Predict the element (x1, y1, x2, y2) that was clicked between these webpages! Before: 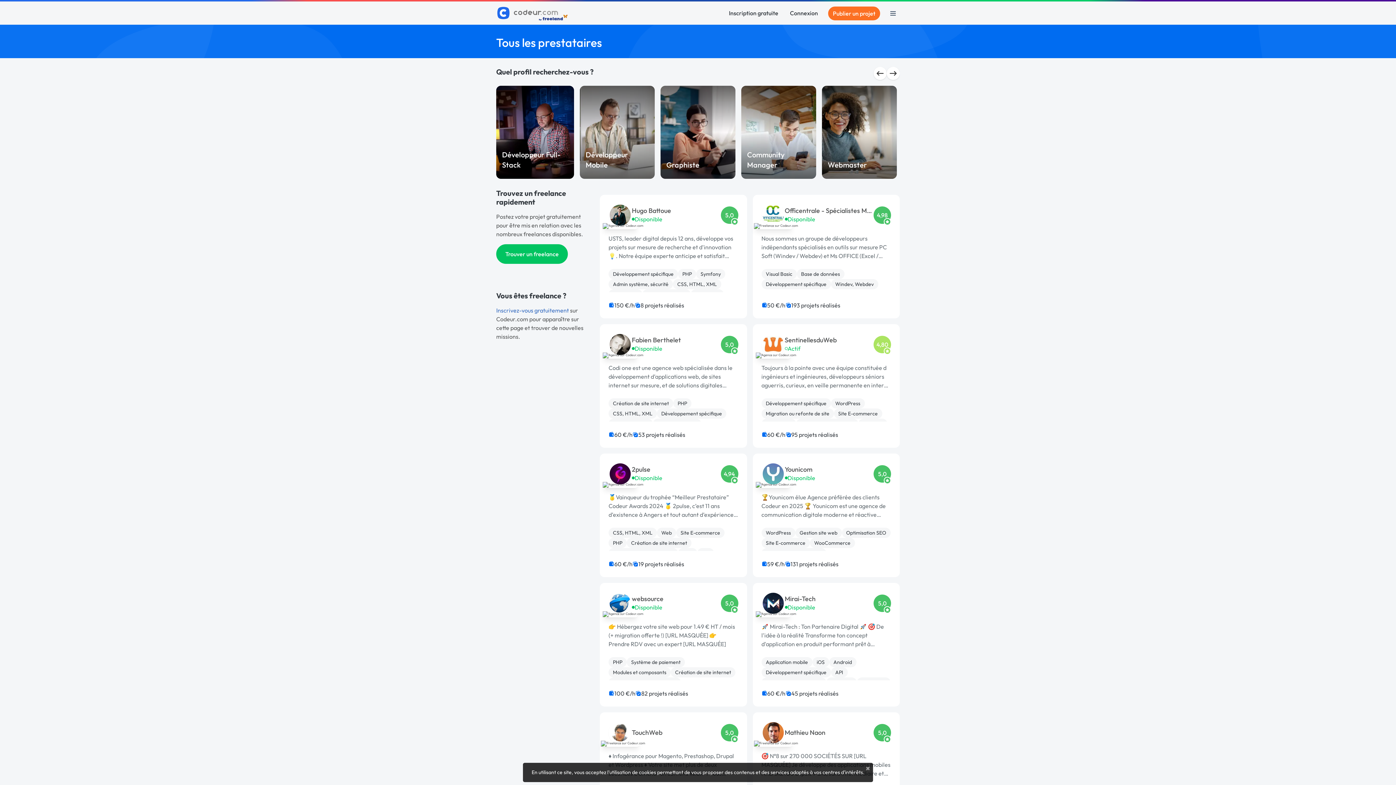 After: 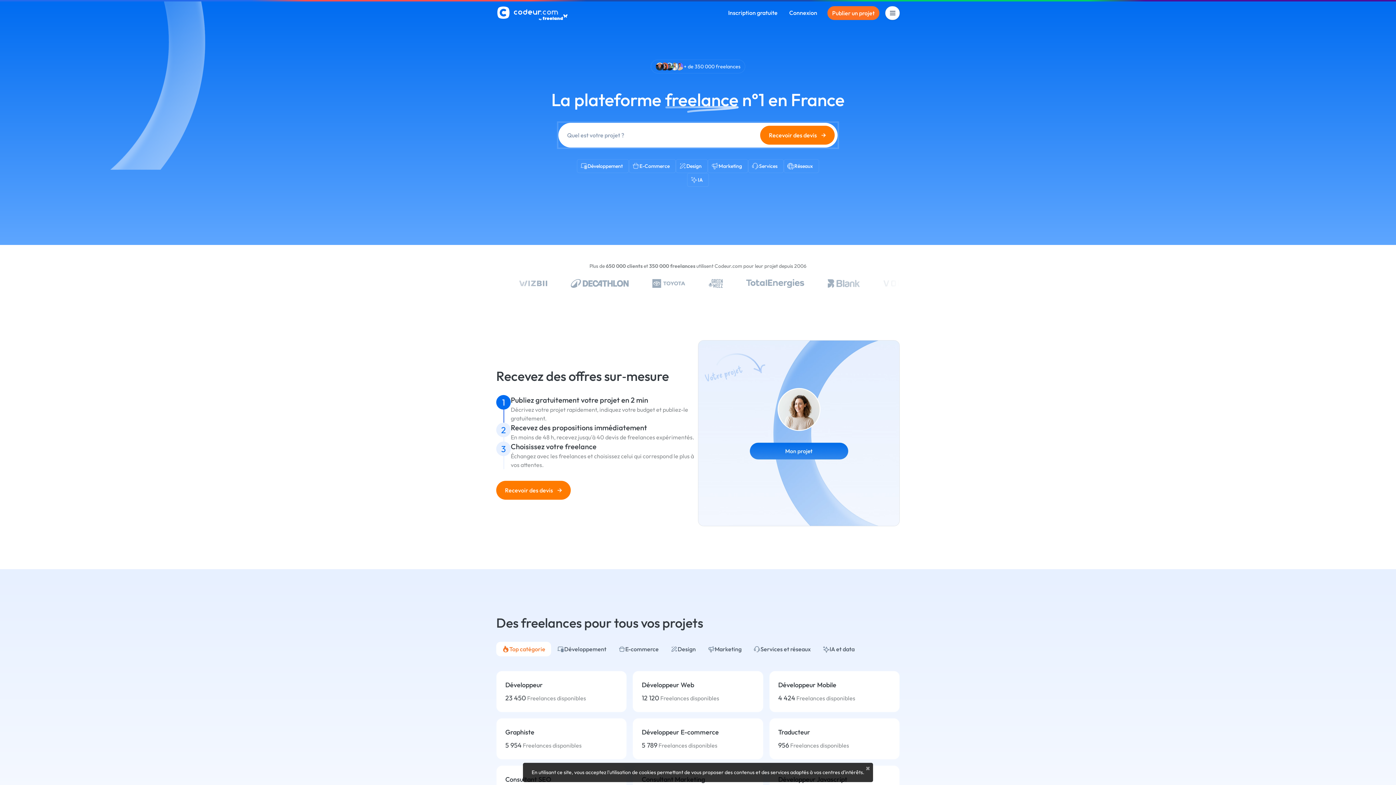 Action: bbox: (496, 1, 573, 25)